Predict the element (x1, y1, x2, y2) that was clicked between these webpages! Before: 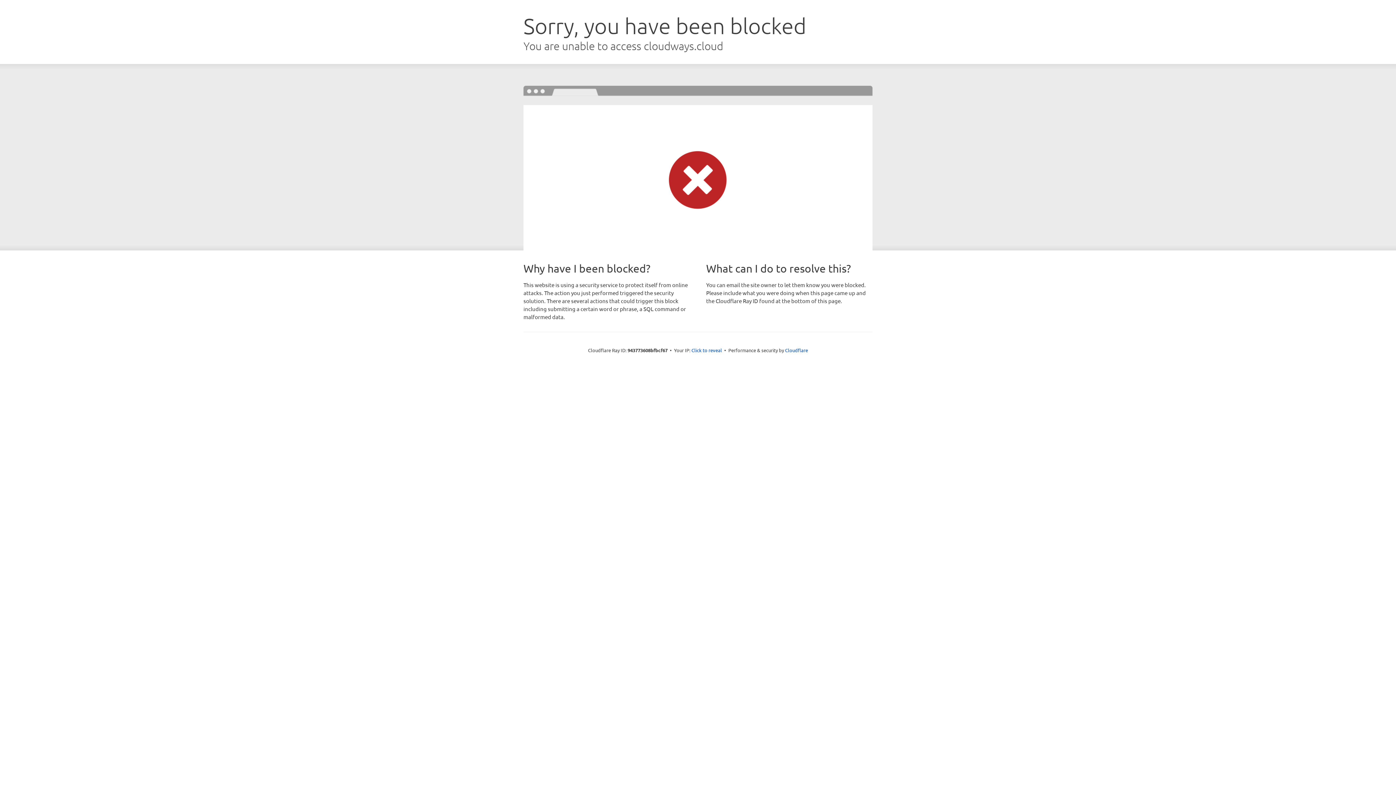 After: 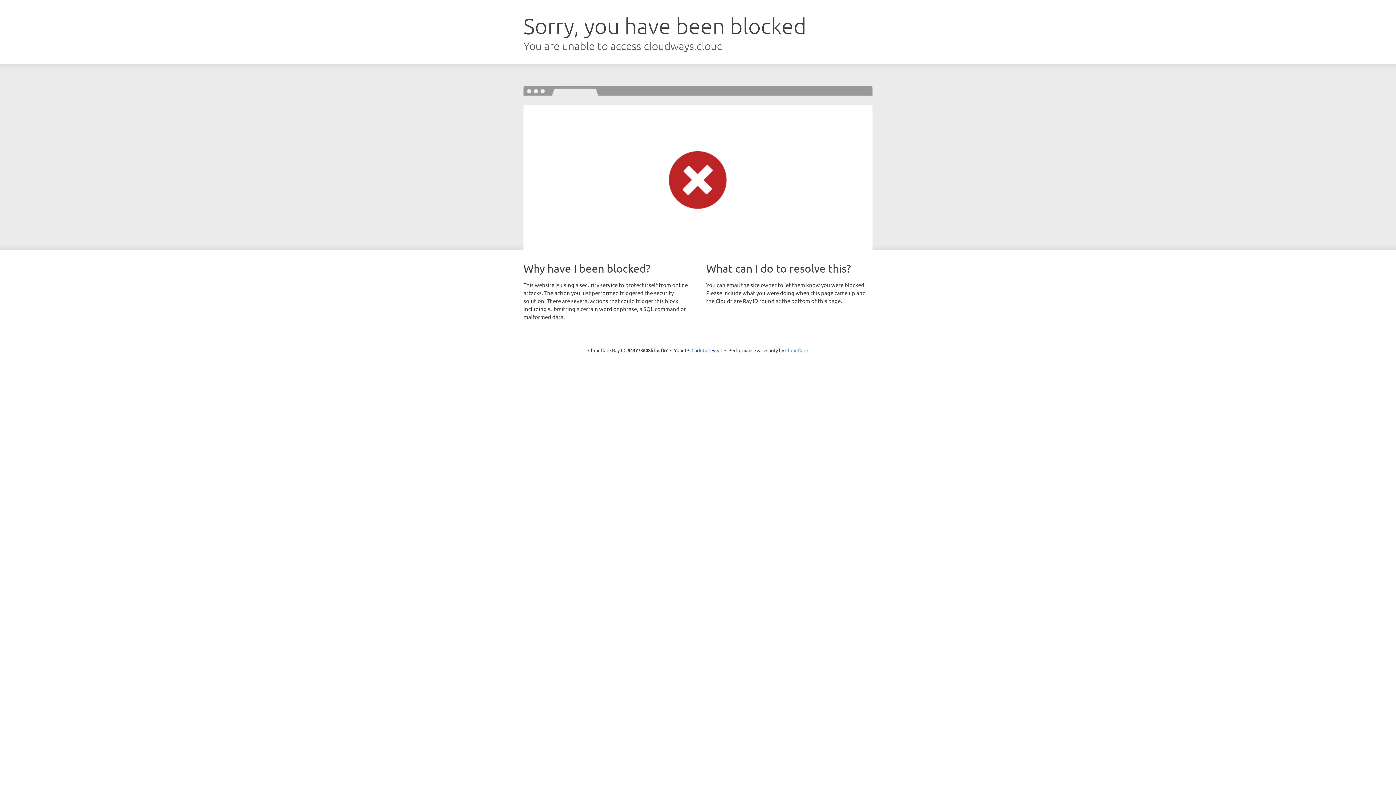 Action: label: Cloudflare bbox: (785, 347, 808, 353)